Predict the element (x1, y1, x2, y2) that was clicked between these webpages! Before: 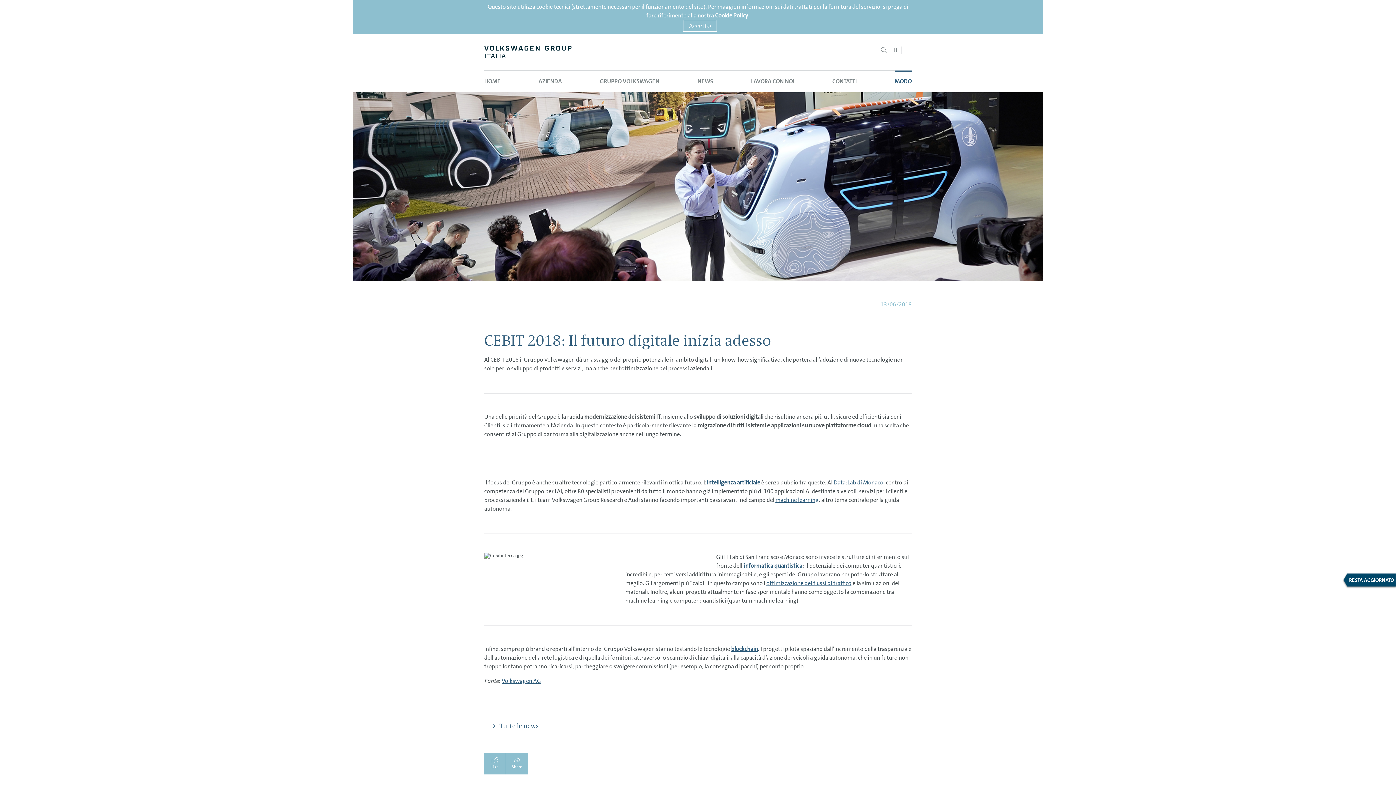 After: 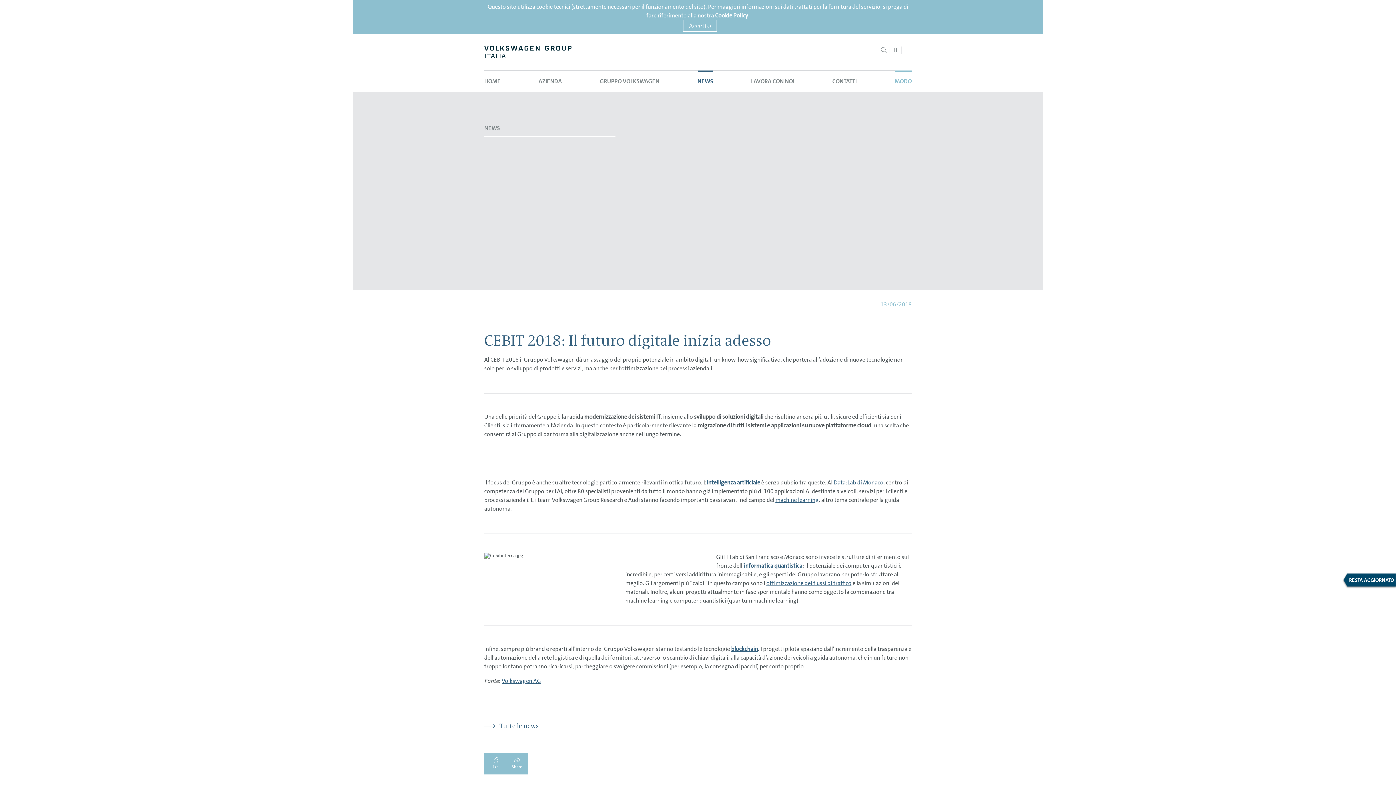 Action: label: NEWS bbox: (697, 70, 713, 92)